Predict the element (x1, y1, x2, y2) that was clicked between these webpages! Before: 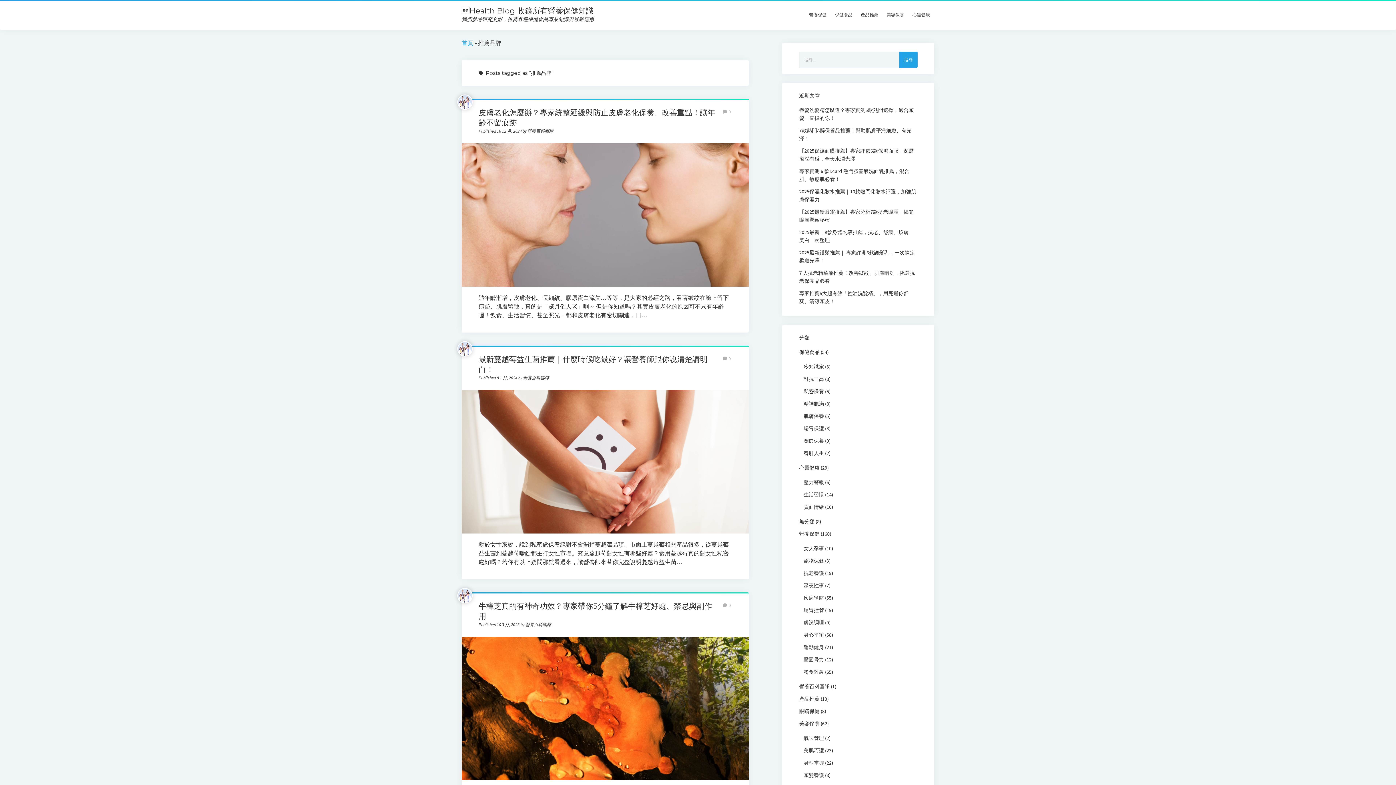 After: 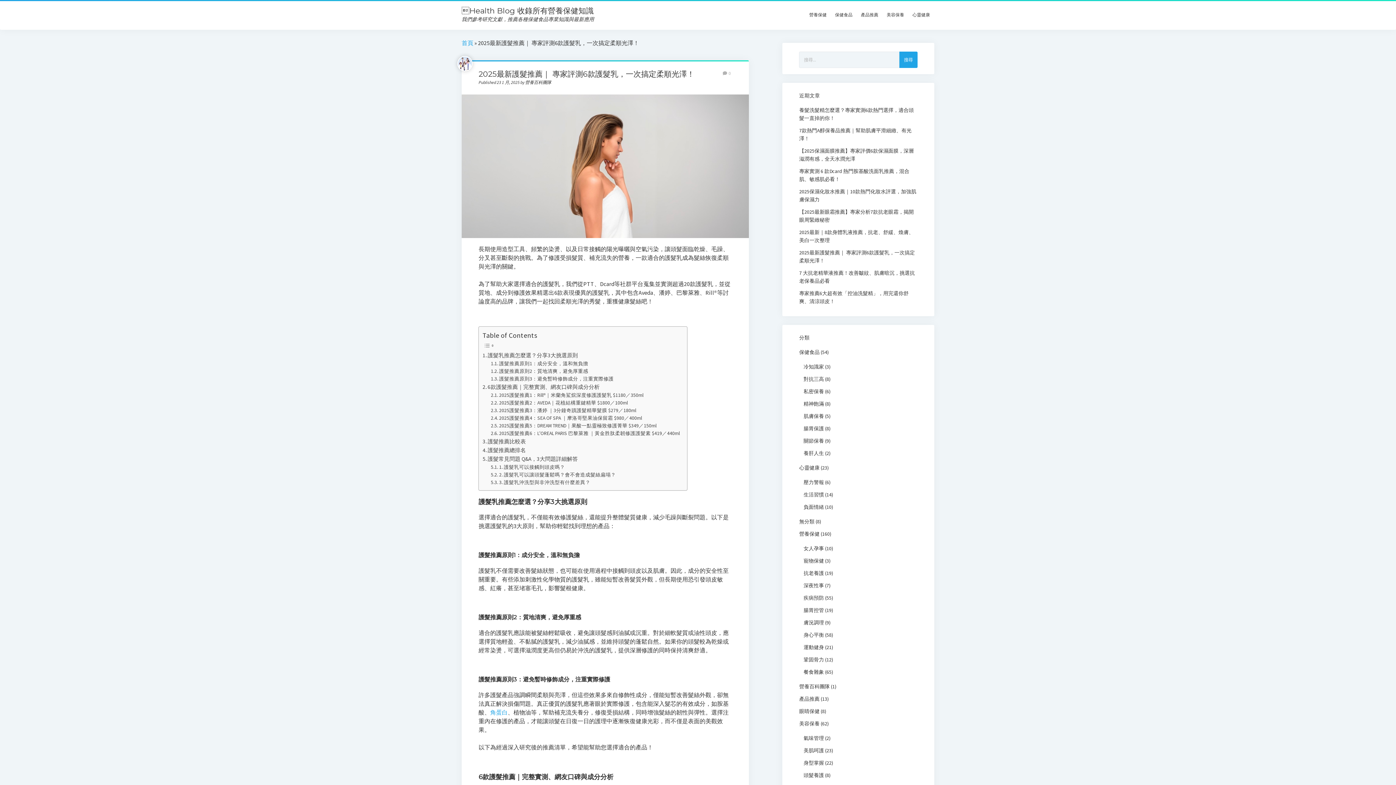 Action: label: 2025最新護髮推薦｜ 專家評測6款護髮乳，一次搞定柔順光澤！ bbox: (799, 248, 917, 264)